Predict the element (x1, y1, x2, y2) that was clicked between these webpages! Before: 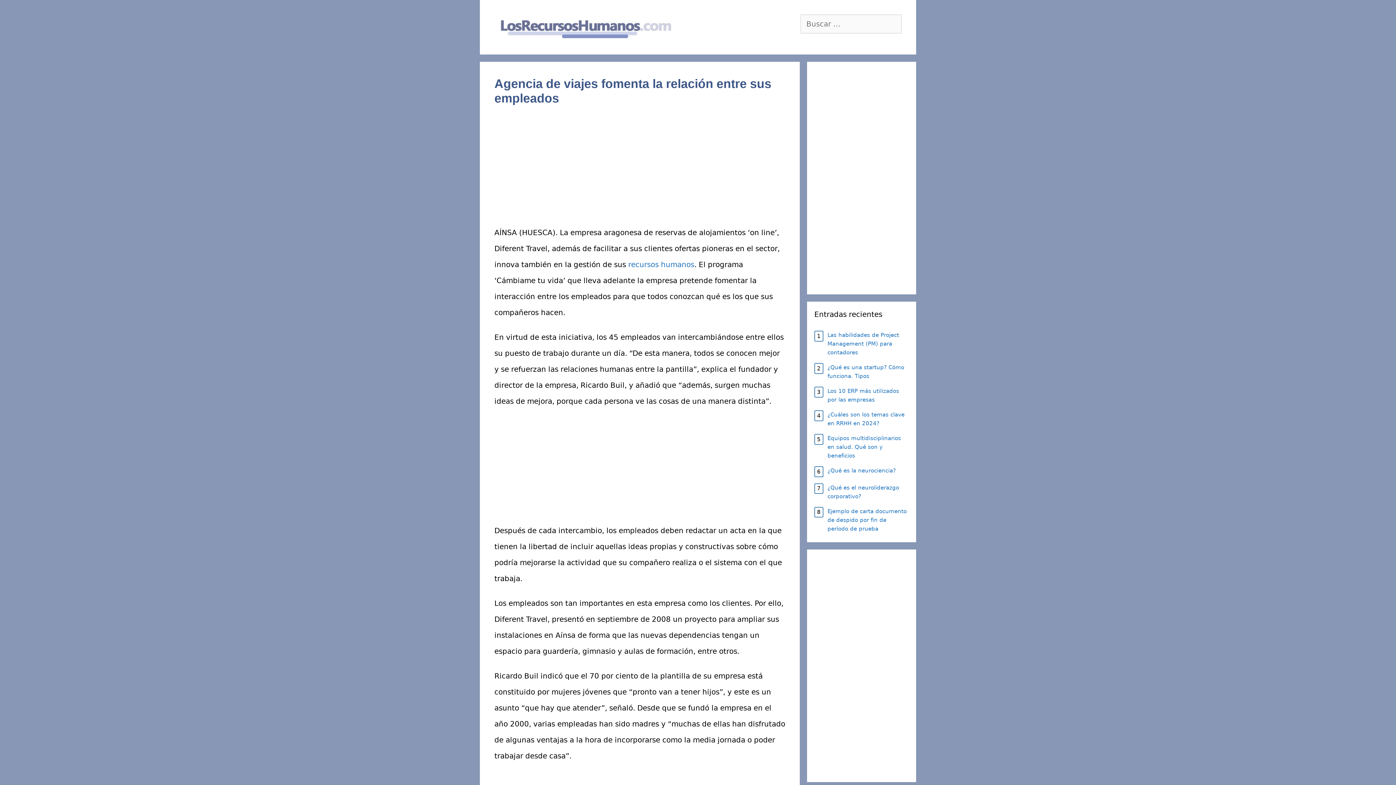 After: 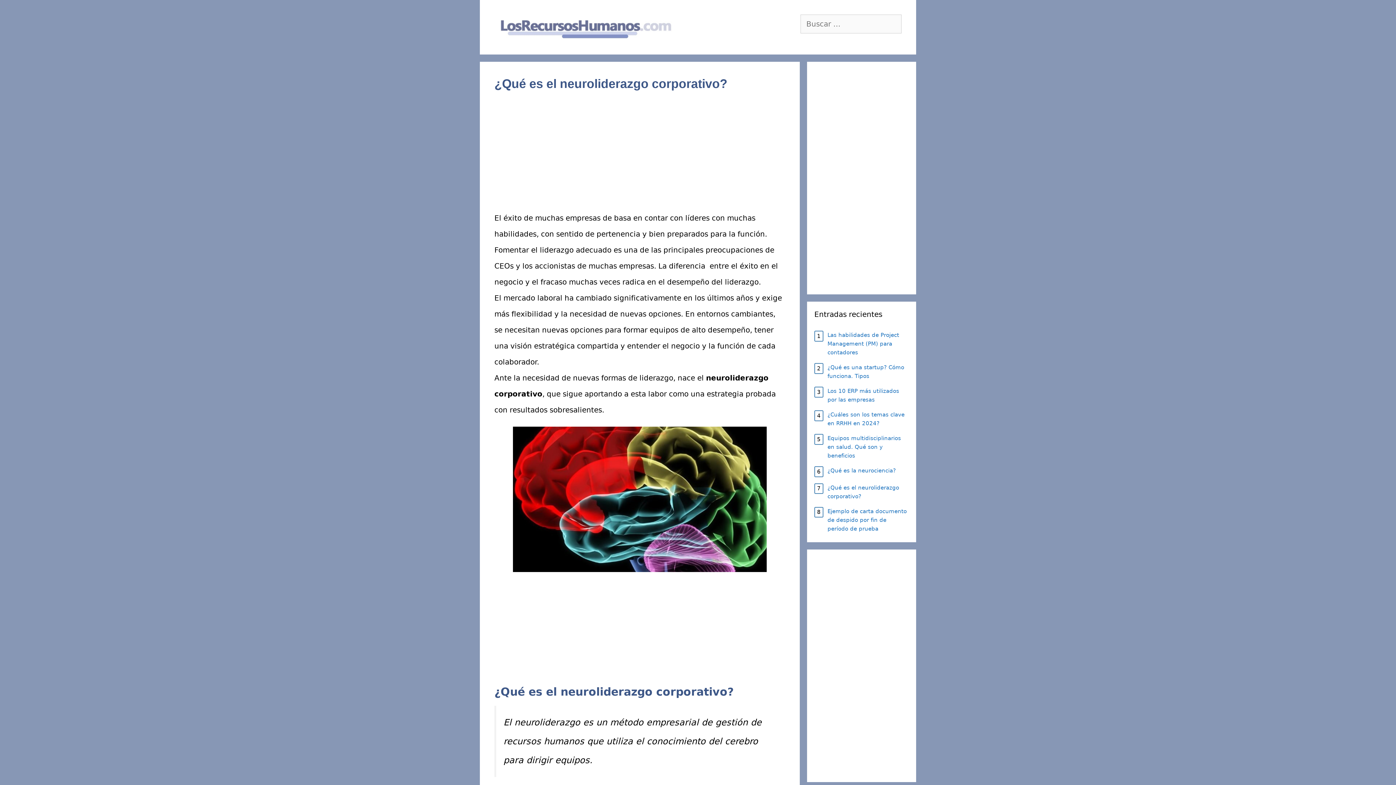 Action: bbox: (827, 483, 909, 500) label: ¿Qué es el neuroliderazgo corporativo?